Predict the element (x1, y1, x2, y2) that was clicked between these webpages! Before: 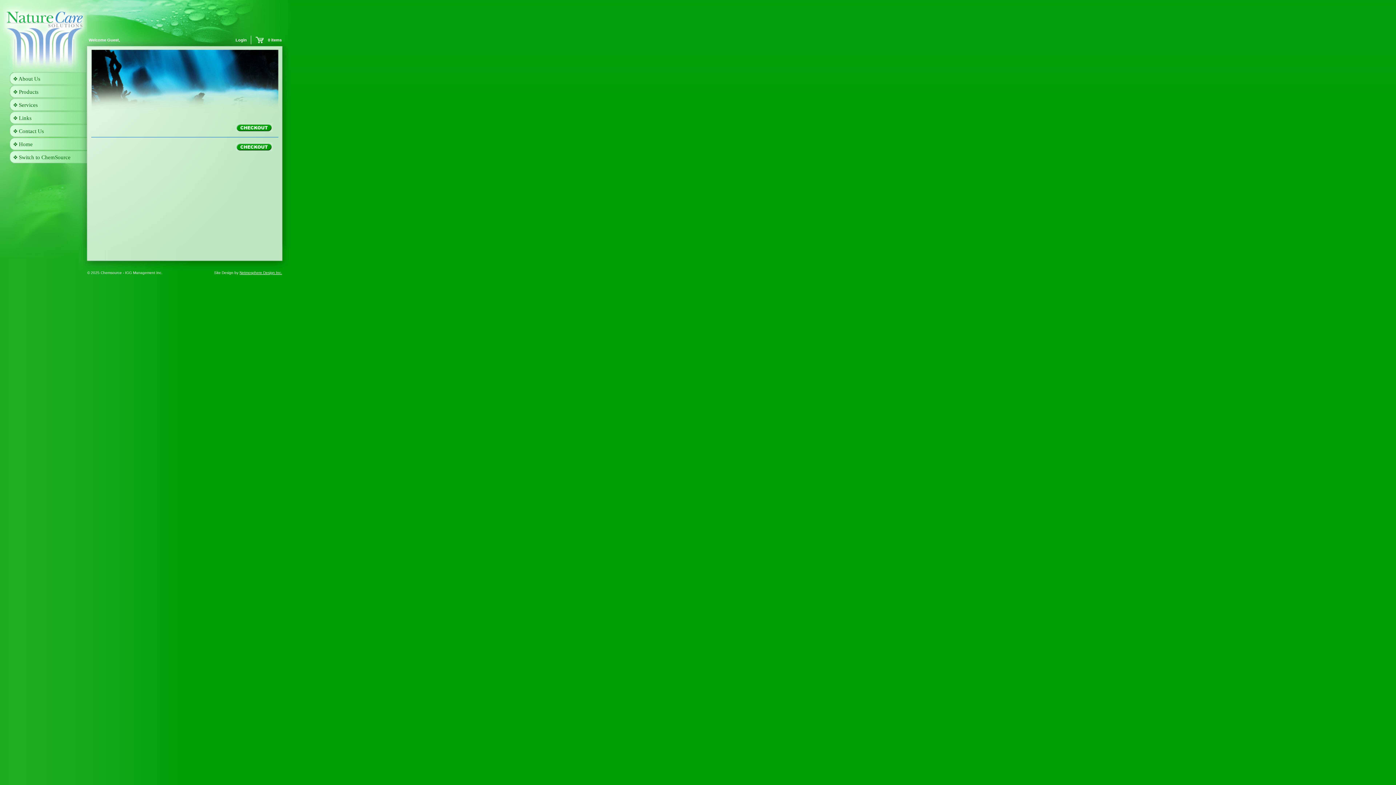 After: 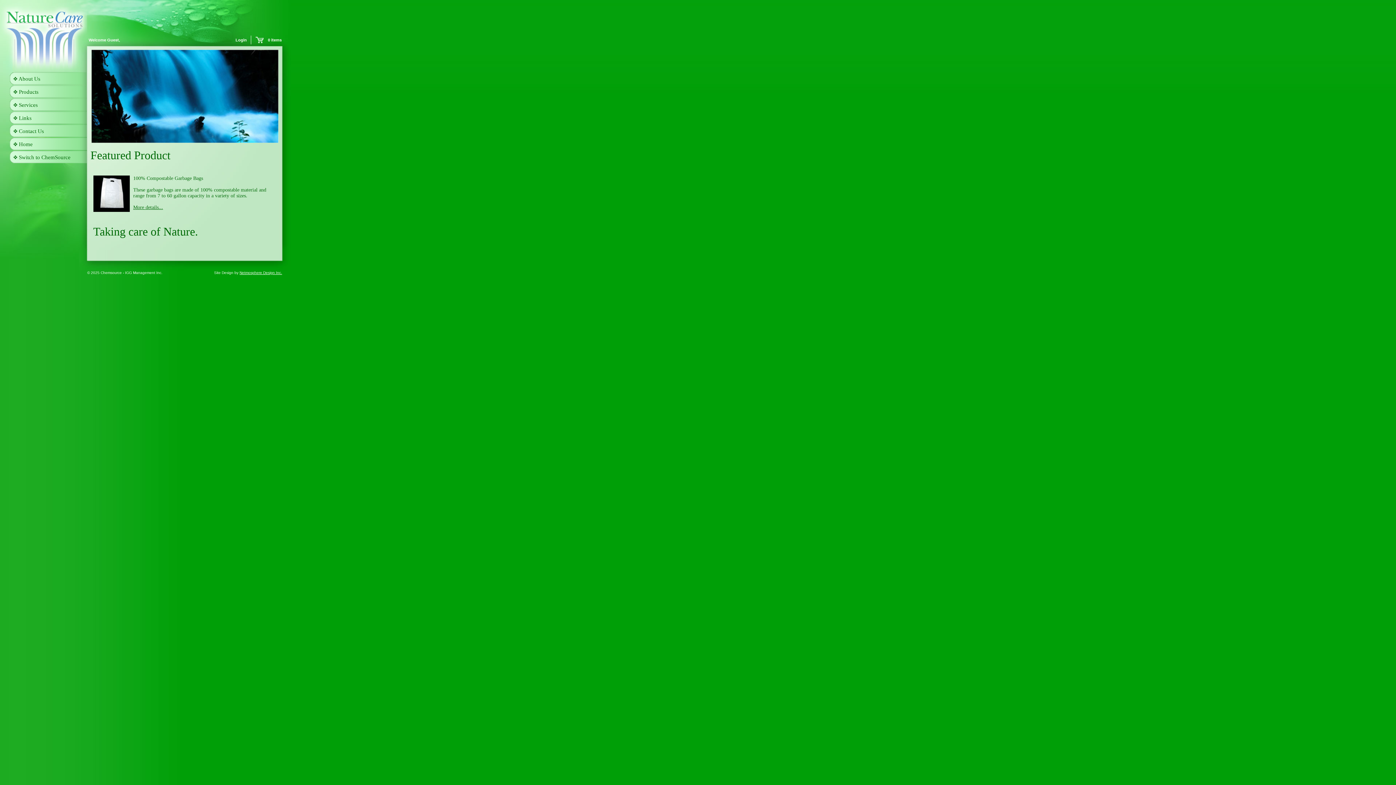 Action: bbox: (9, 137, 86, 150) label:  Home